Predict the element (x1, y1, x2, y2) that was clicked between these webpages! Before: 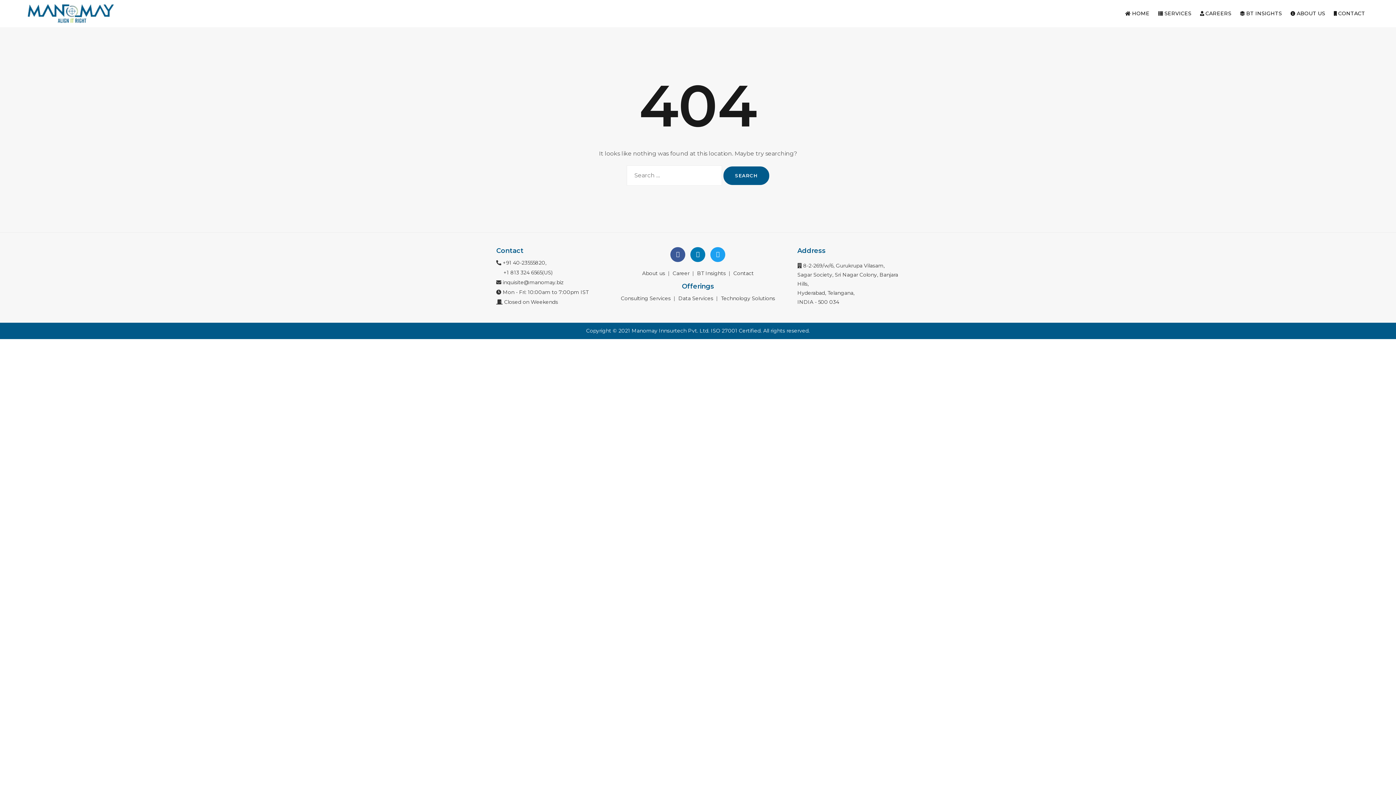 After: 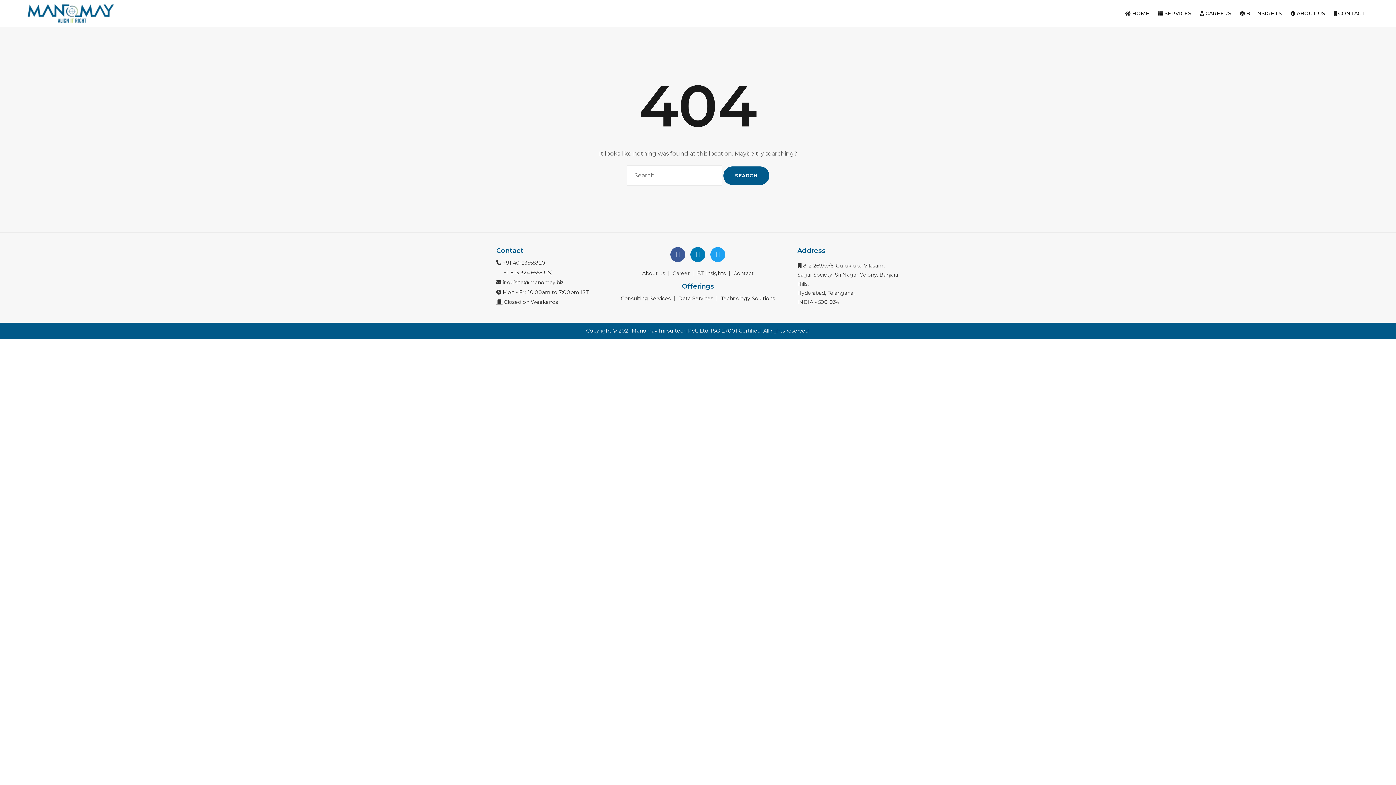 Action: bbox: (710, 247, 725, 262) label: Twitter